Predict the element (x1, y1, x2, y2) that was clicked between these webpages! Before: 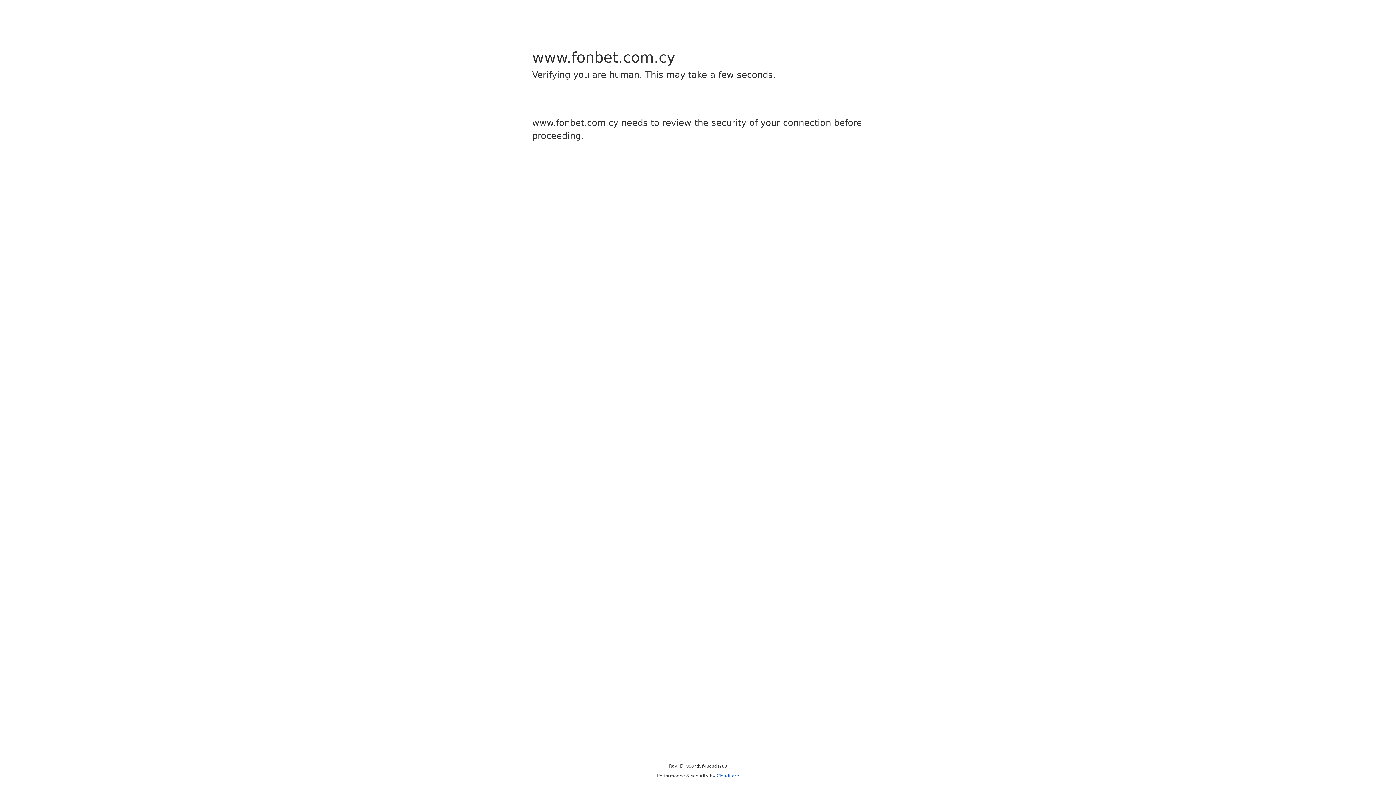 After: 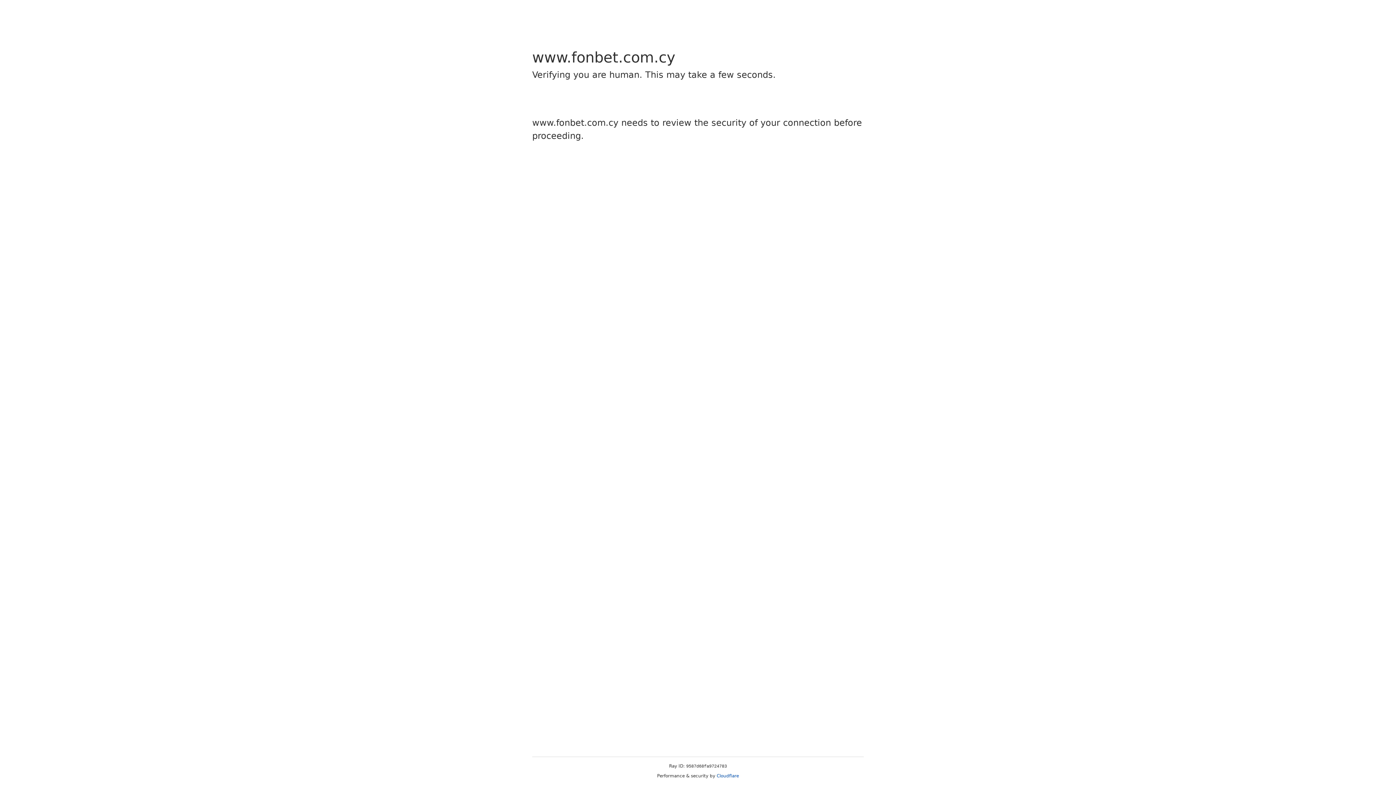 Action: label: Cloudflare bbox: (716, 773, 739, 778)